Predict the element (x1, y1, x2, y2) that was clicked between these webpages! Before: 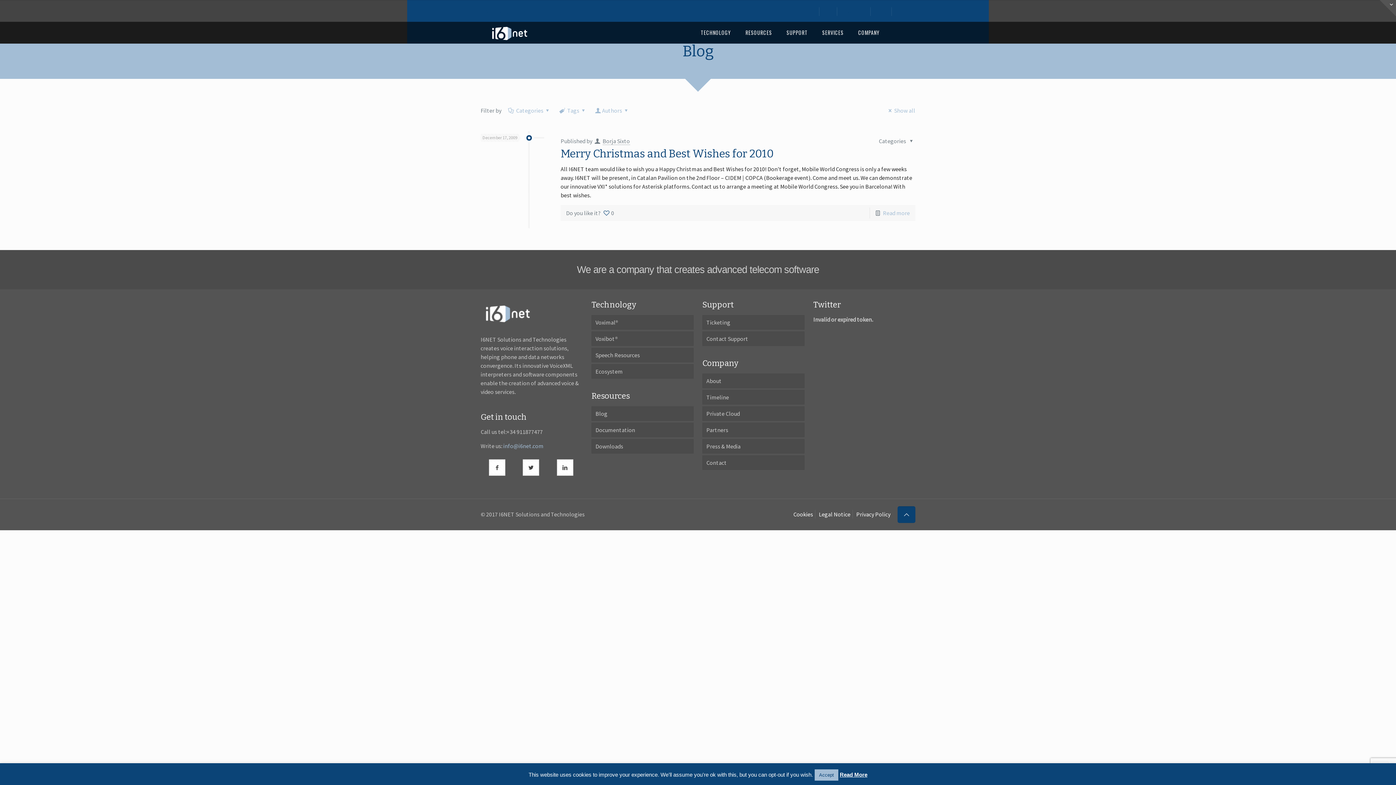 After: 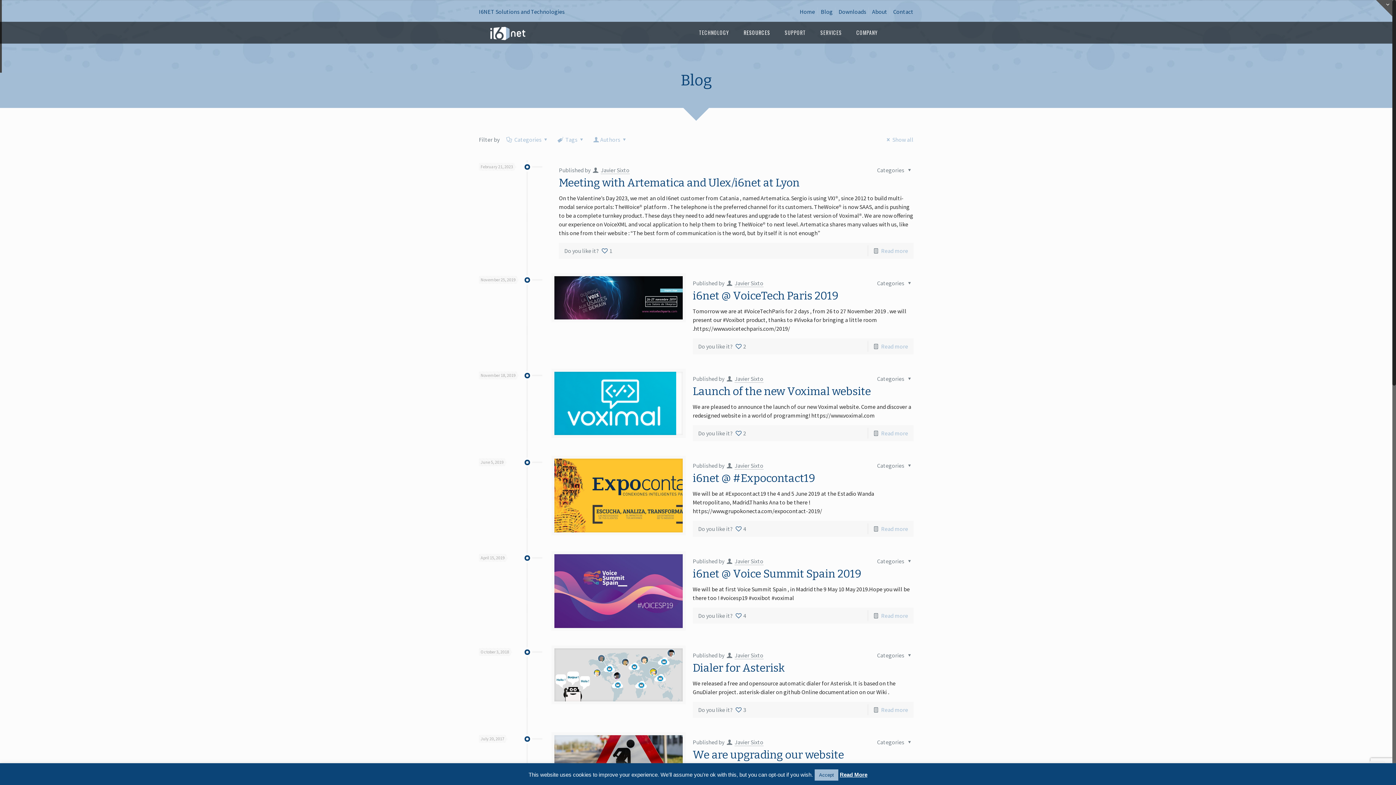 Action: label: Blog bbox: (822, 8, 834, 15)